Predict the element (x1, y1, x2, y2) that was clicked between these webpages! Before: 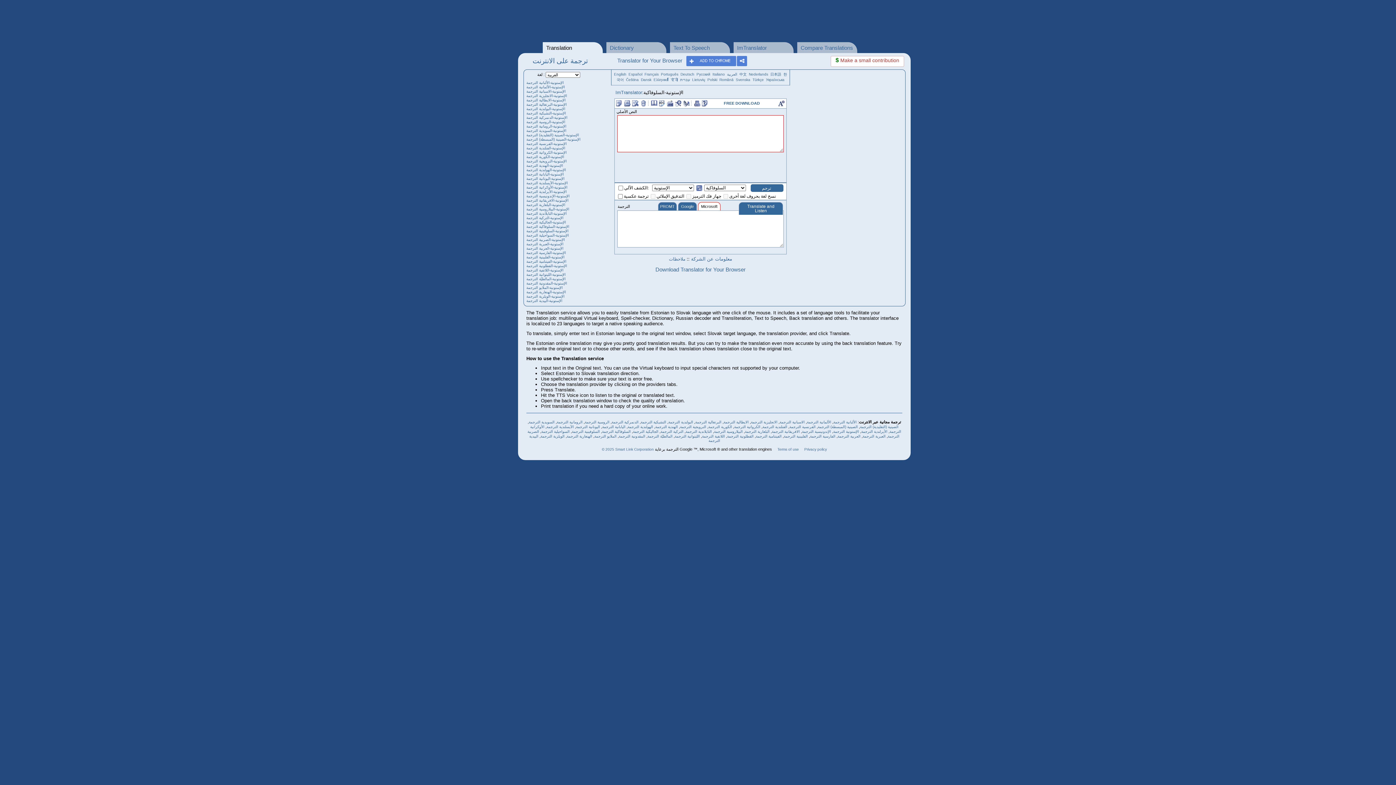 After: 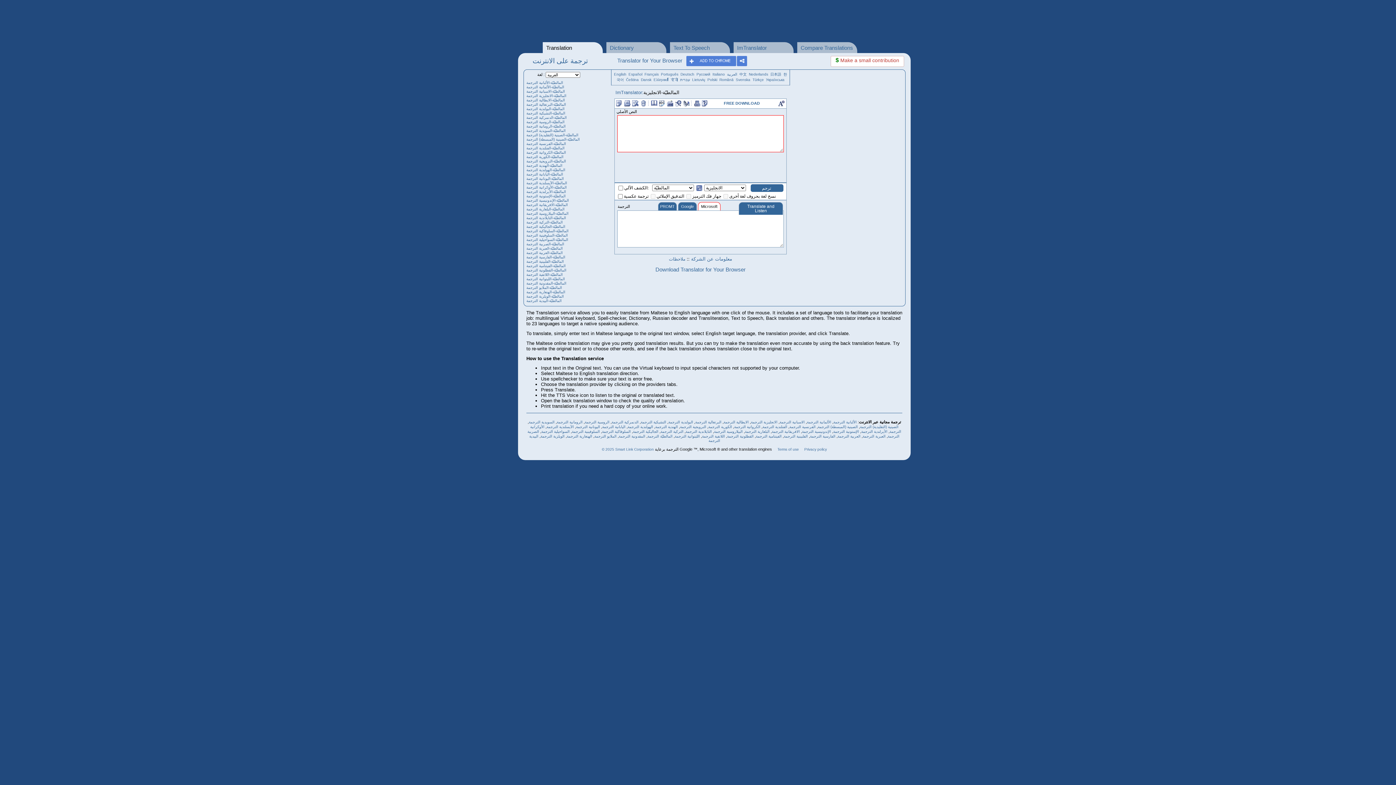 Action: label: المالطيّة الترجمة bbox: (647, 434, 672, 438)